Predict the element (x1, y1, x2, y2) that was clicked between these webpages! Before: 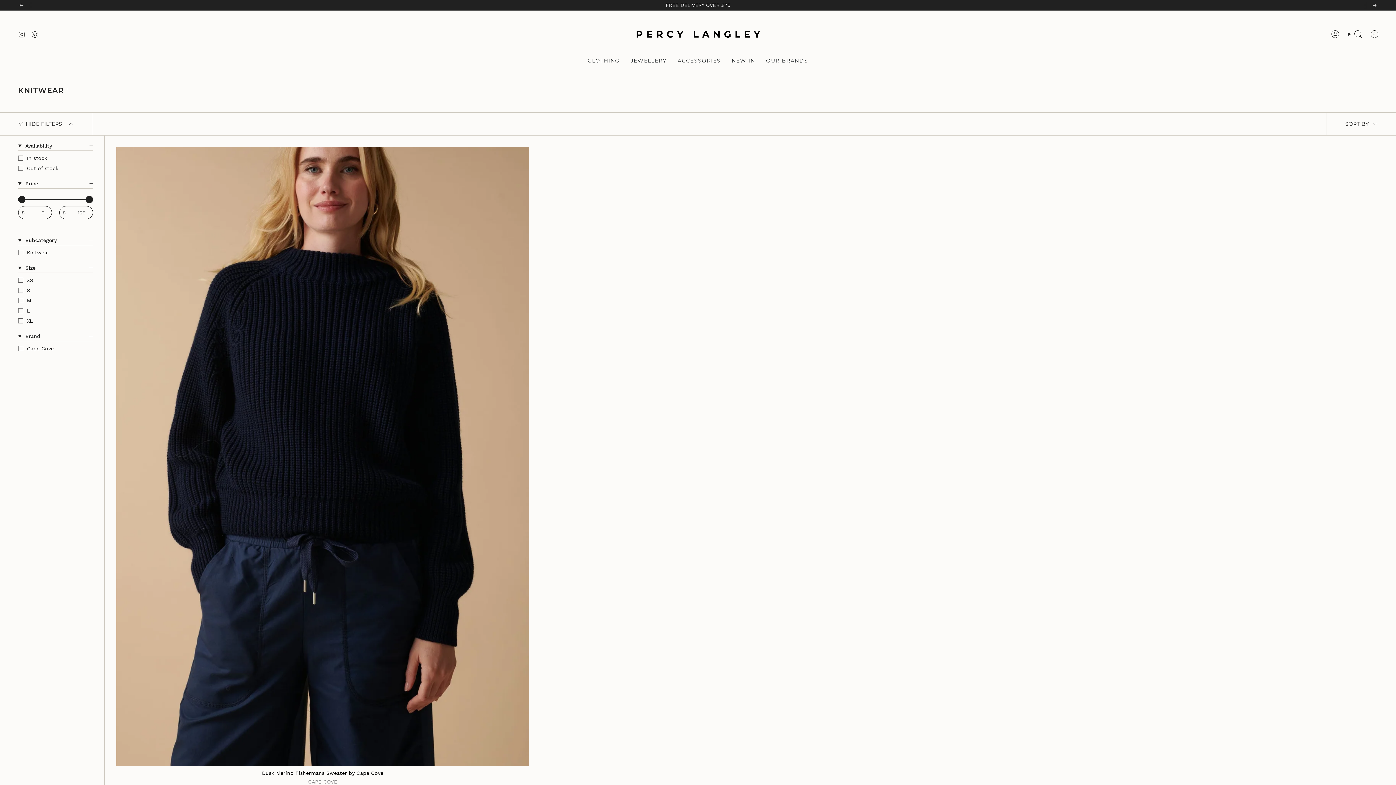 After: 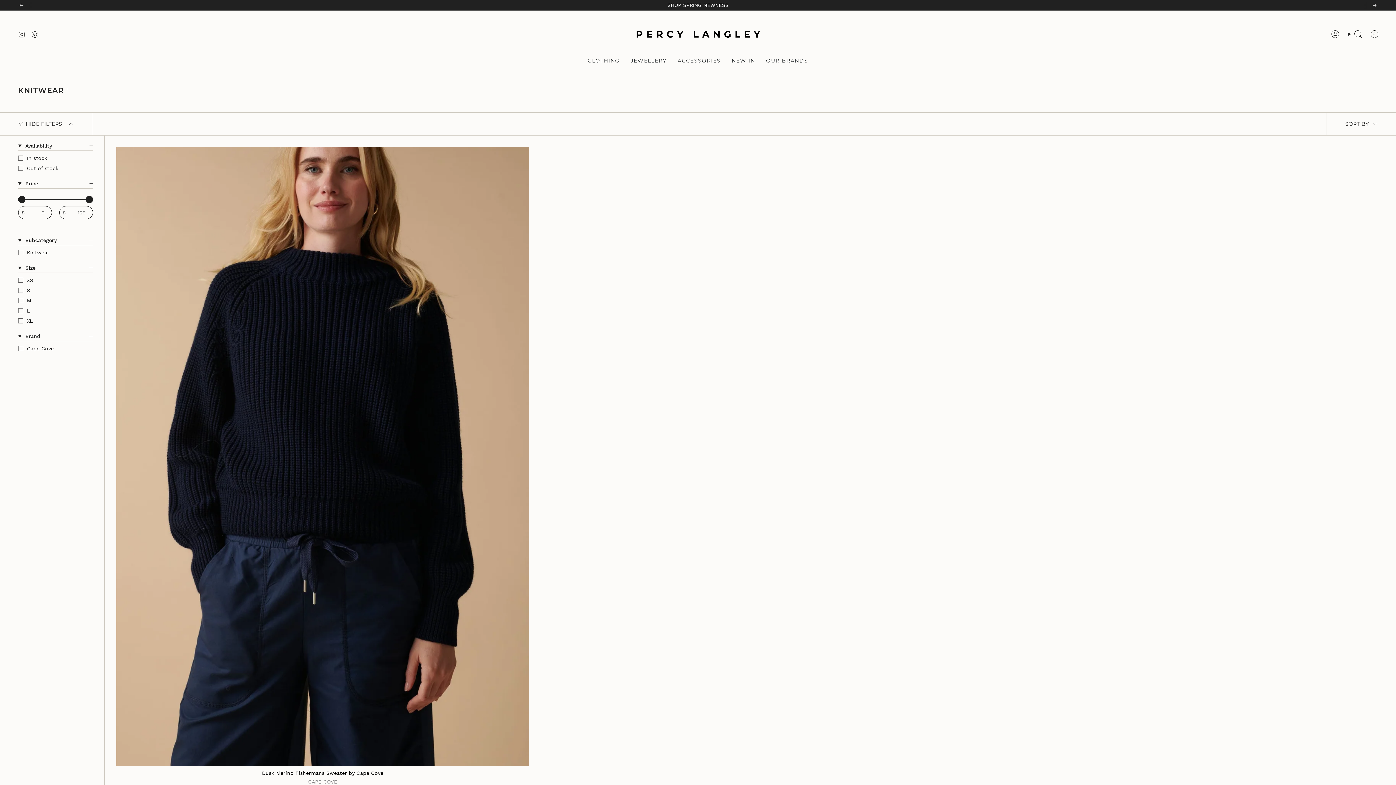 Action: label: Next bbox: (1371, 2, 1378, 8)